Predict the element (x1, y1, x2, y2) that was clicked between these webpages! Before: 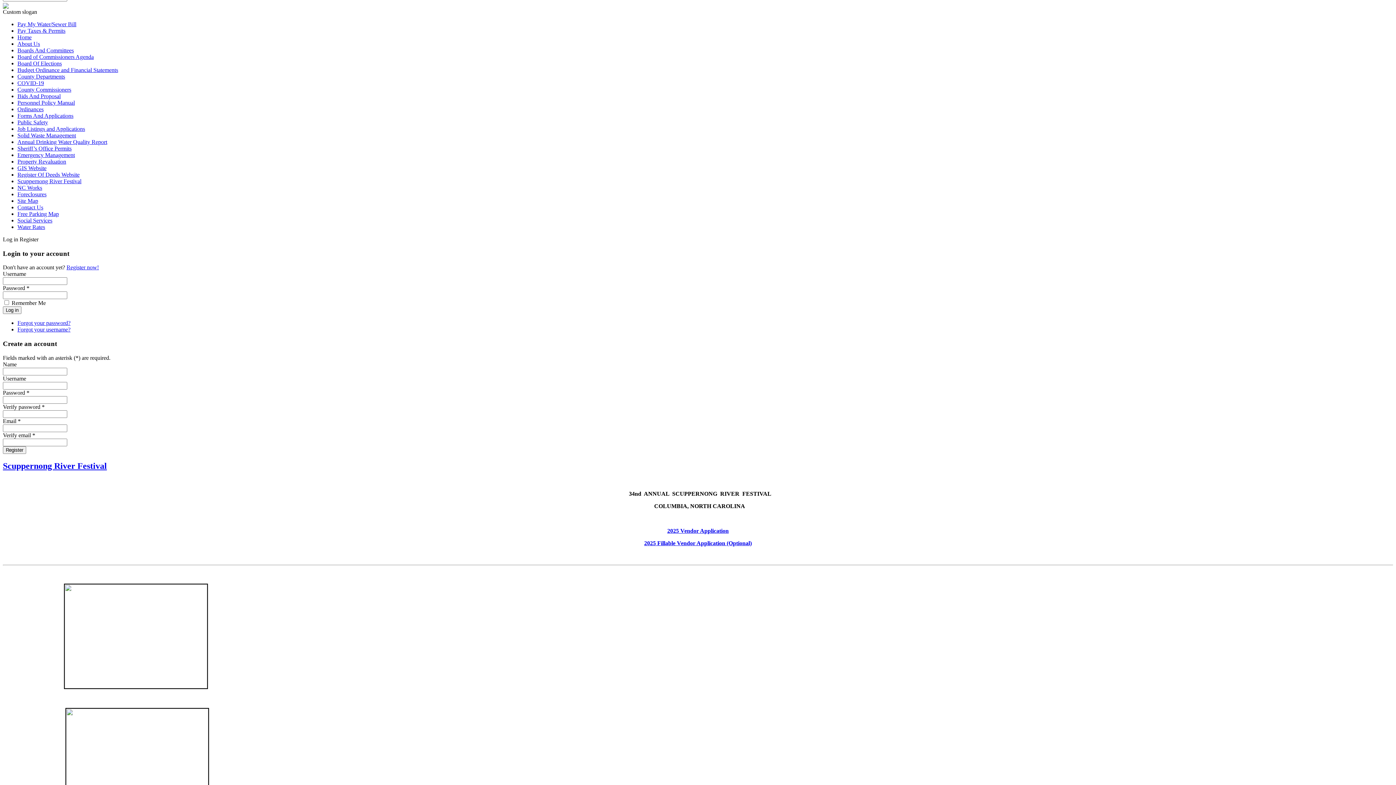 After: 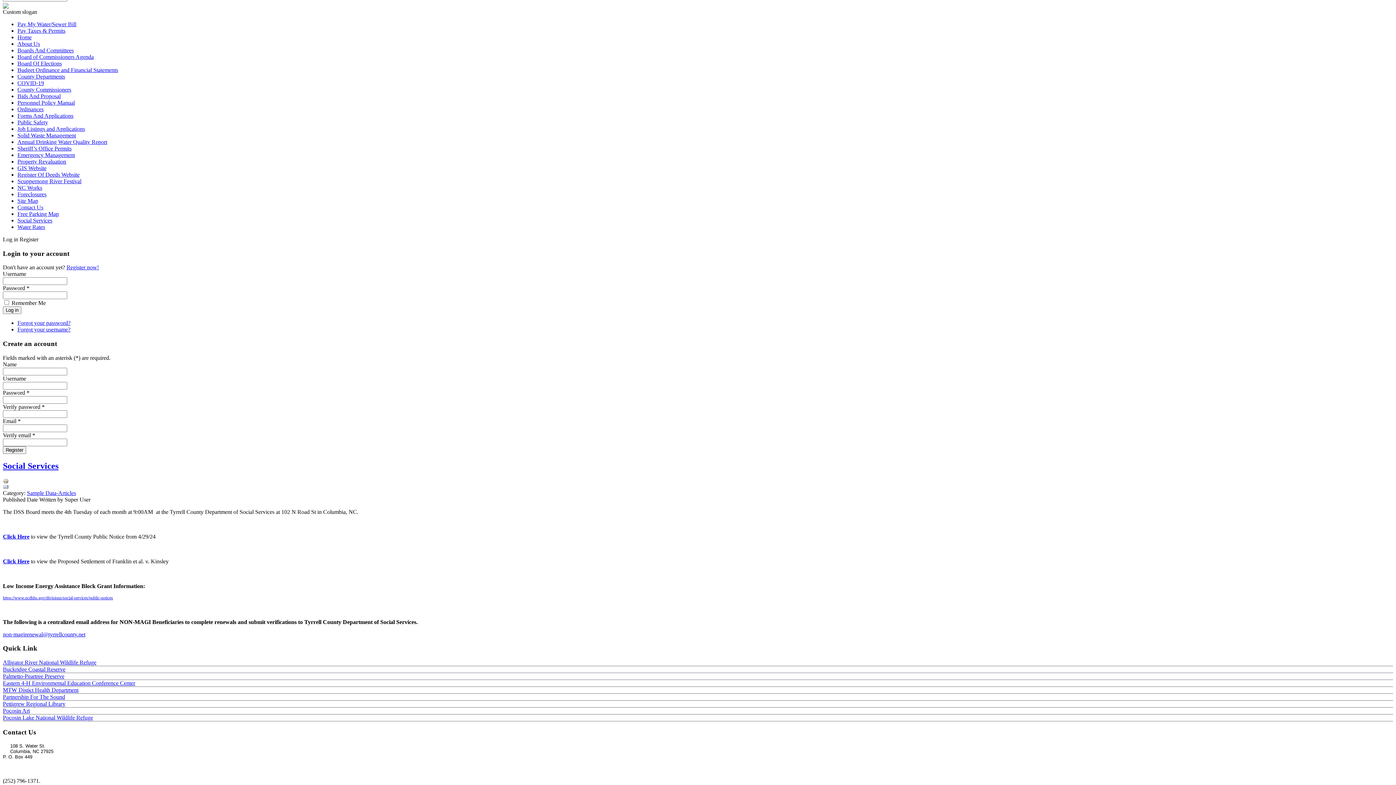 Action: bbox: (17, 217, 52, 223) label: Social Services